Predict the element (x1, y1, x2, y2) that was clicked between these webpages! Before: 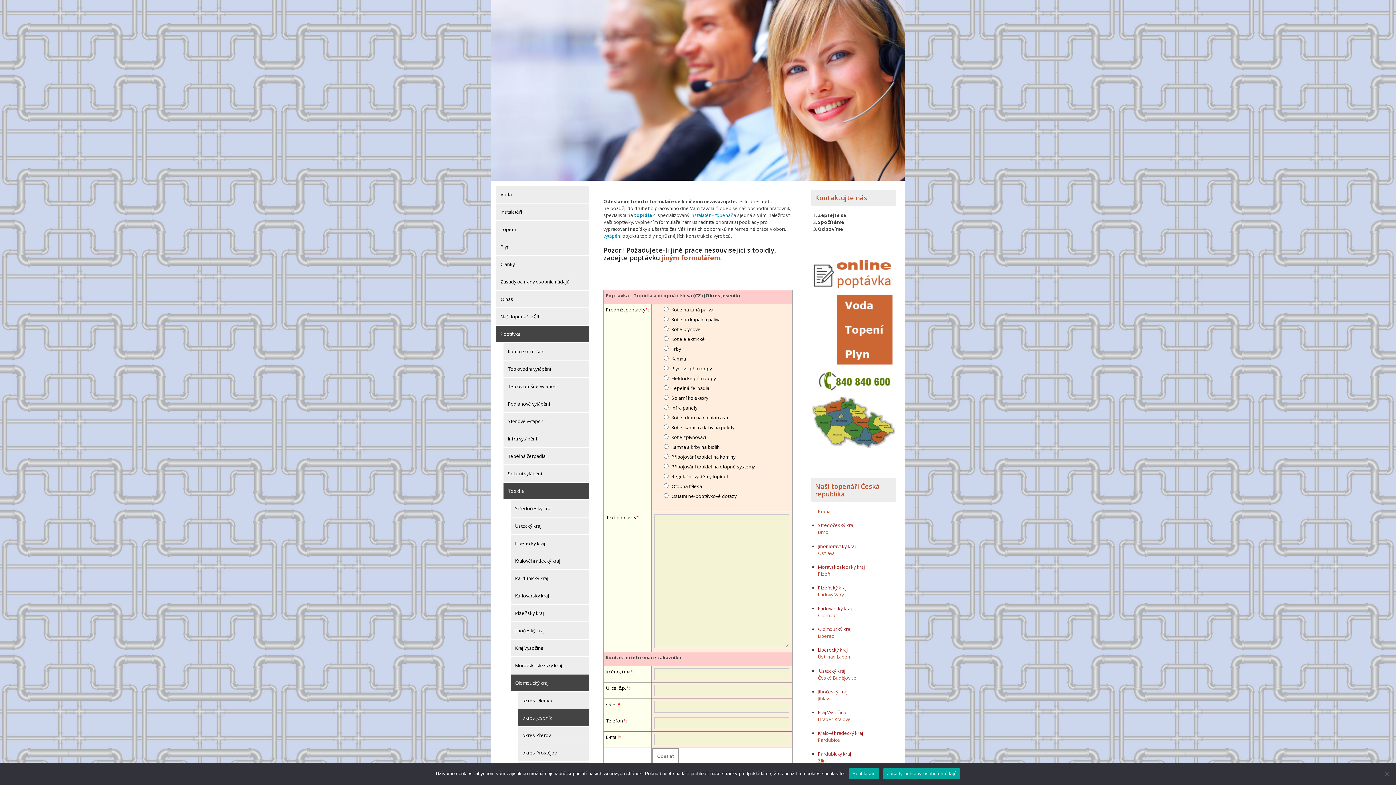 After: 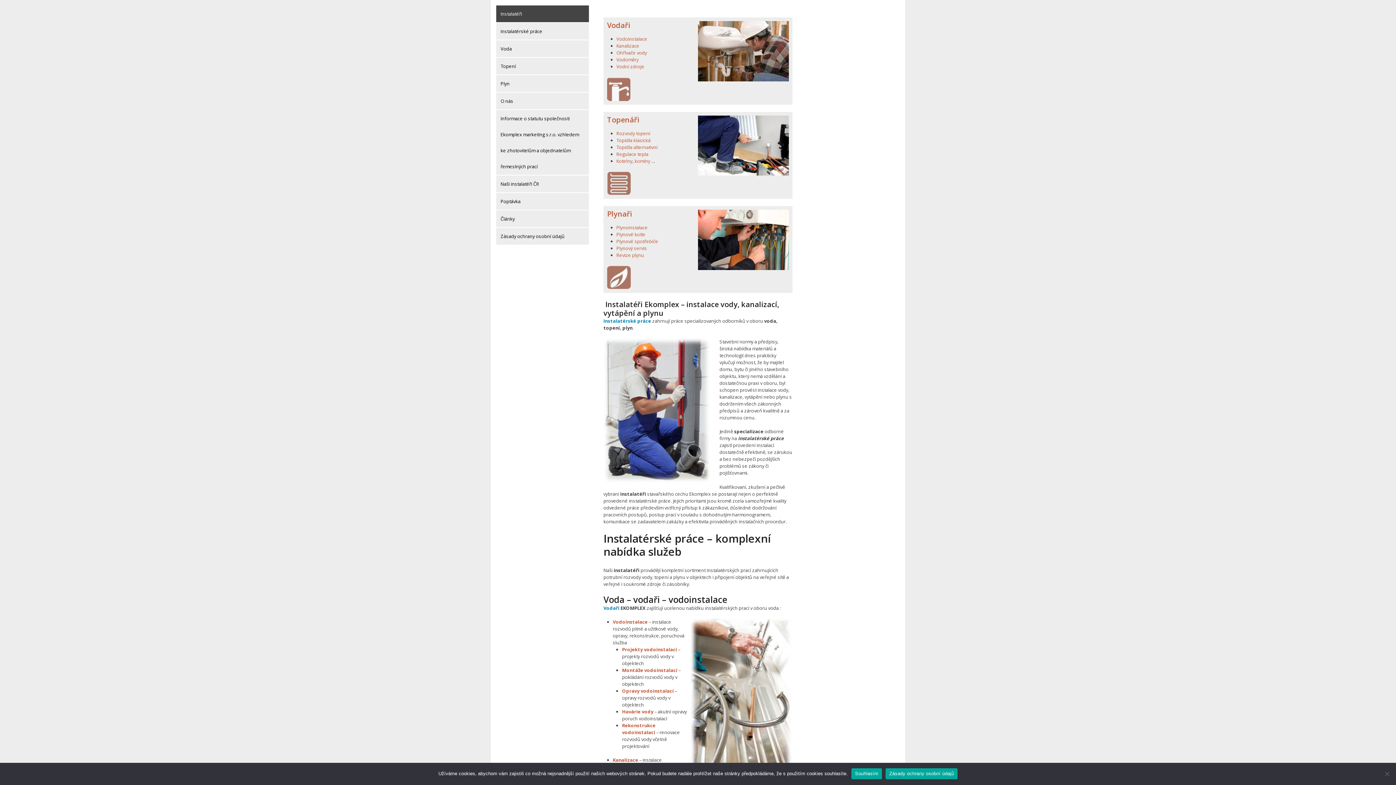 Action: label: instalatér bbox: (690, 212, 710, 218)